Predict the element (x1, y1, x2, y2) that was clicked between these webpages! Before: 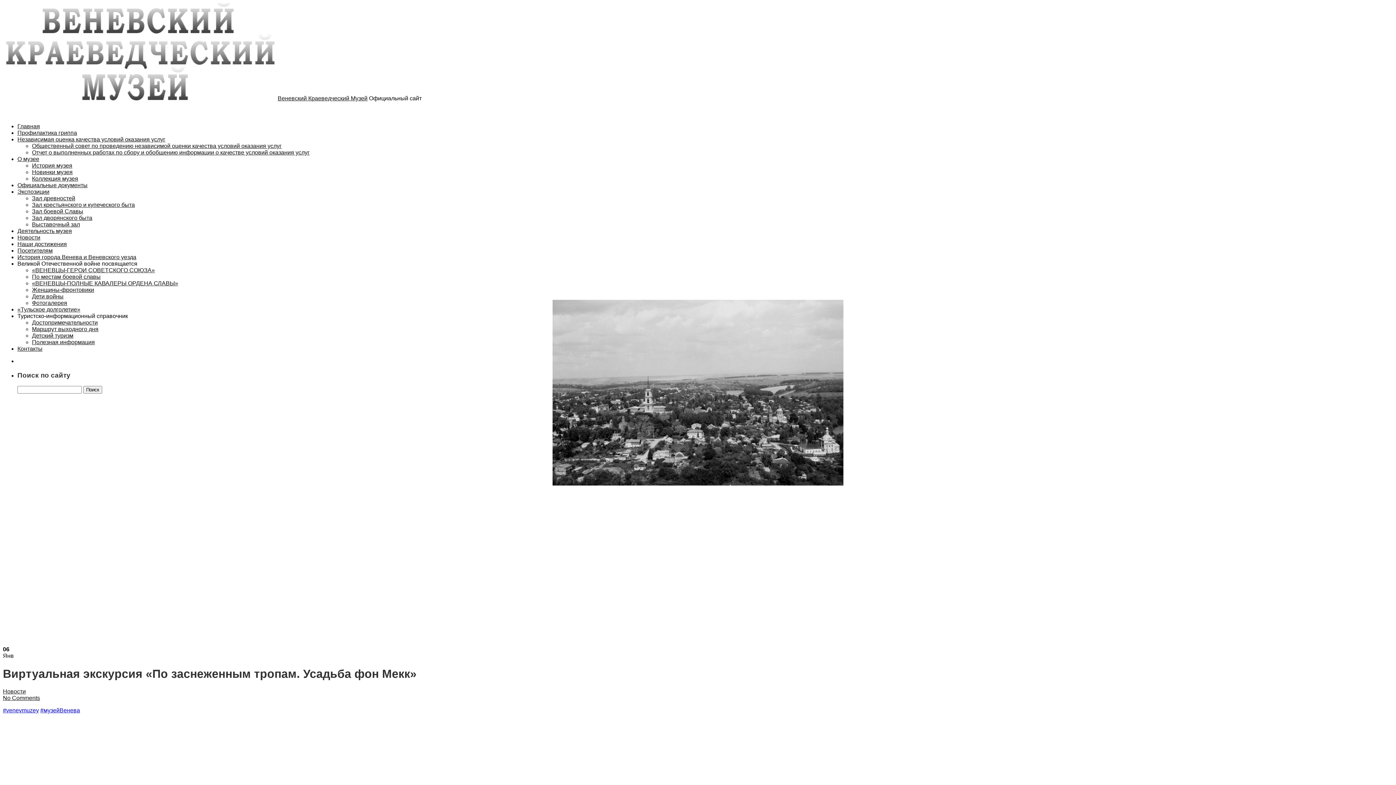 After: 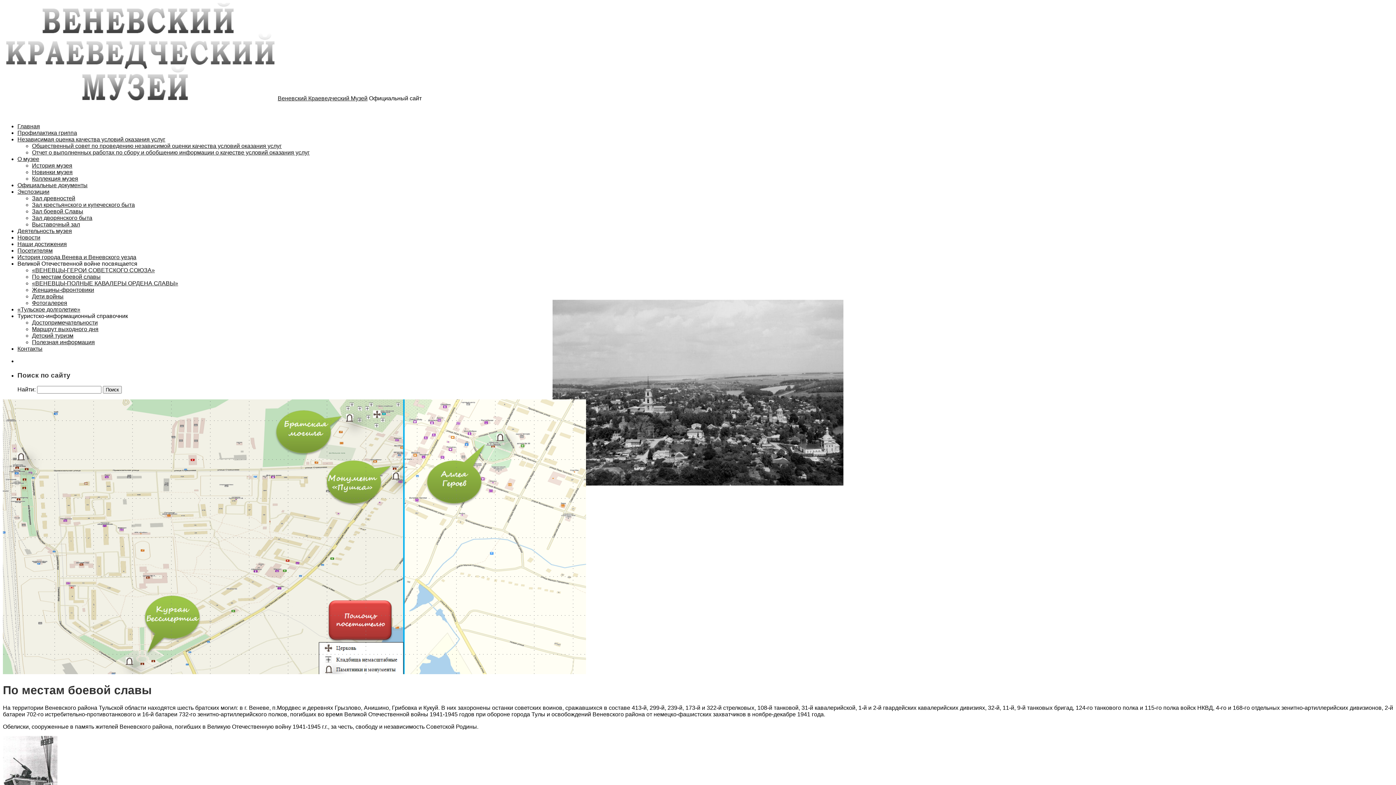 Action: label: По местам боевой славы bbox: (32, 273, 100, 280)